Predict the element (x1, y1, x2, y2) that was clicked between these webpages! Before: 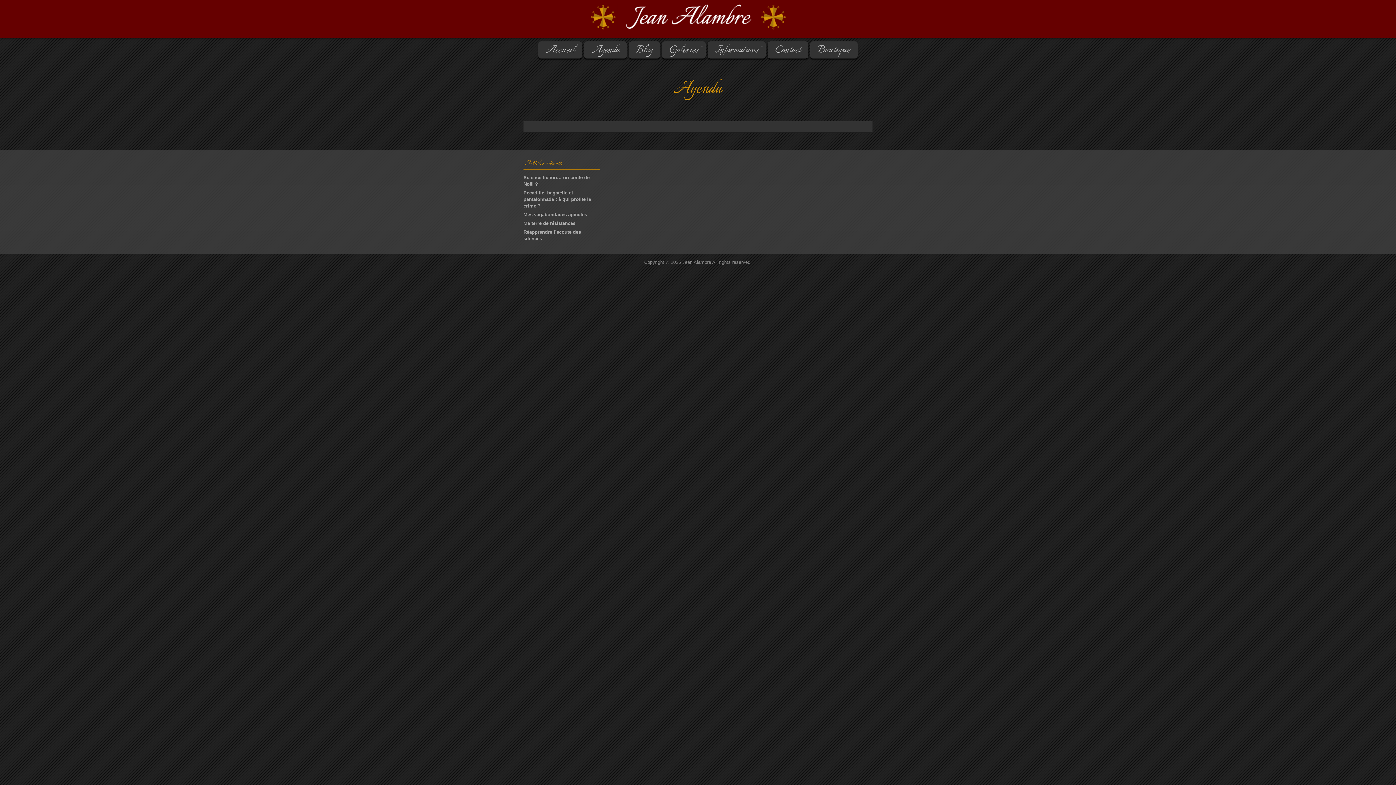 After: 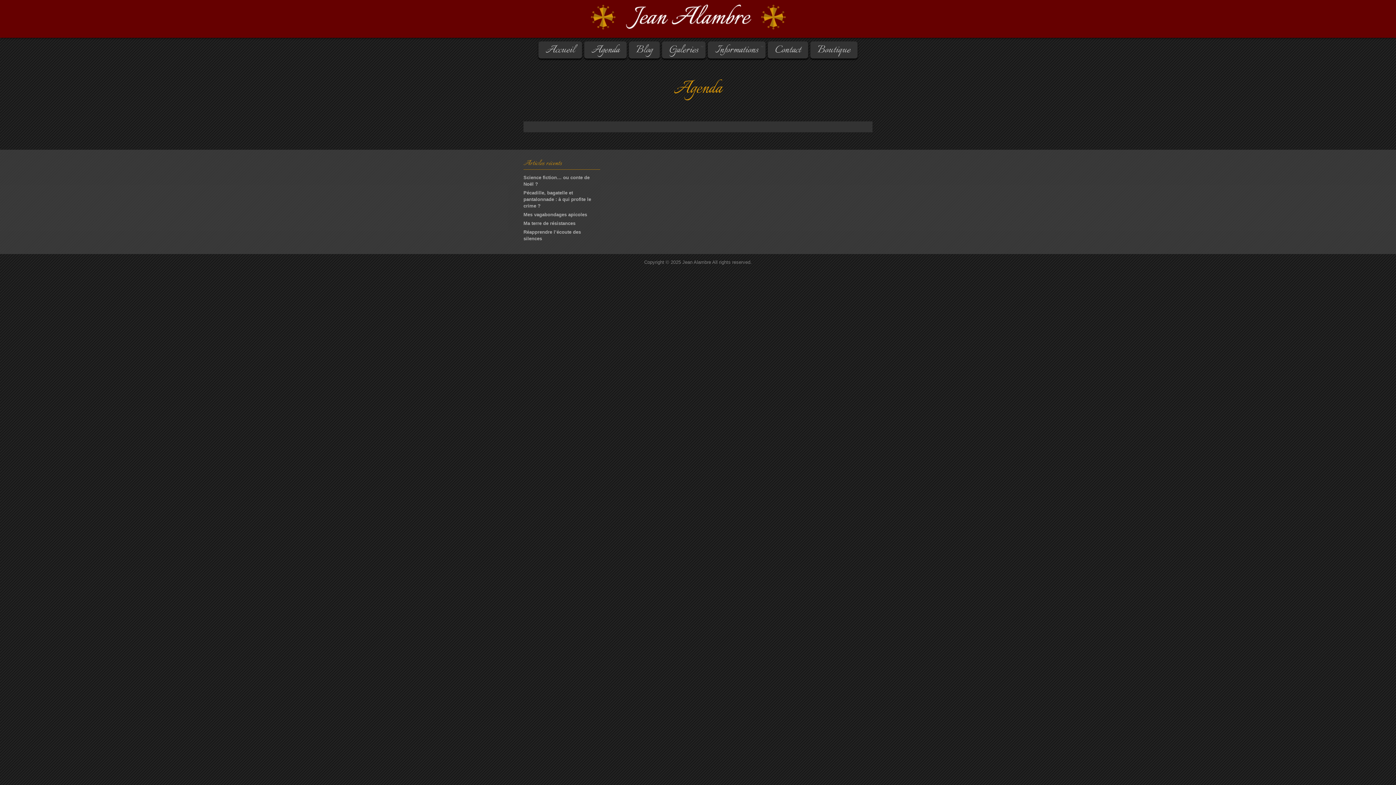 Action: label: Agenda bbox: (584, 41, 626, 58)